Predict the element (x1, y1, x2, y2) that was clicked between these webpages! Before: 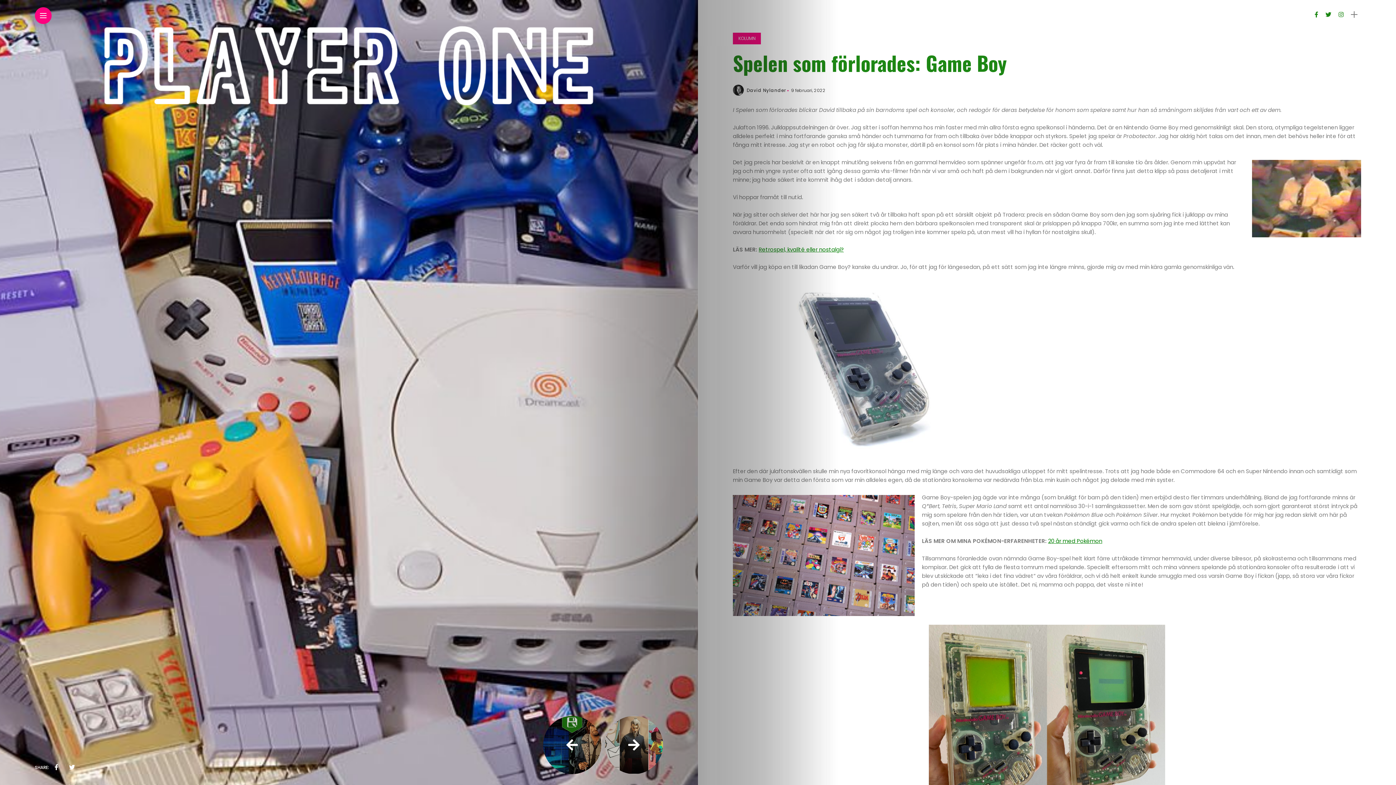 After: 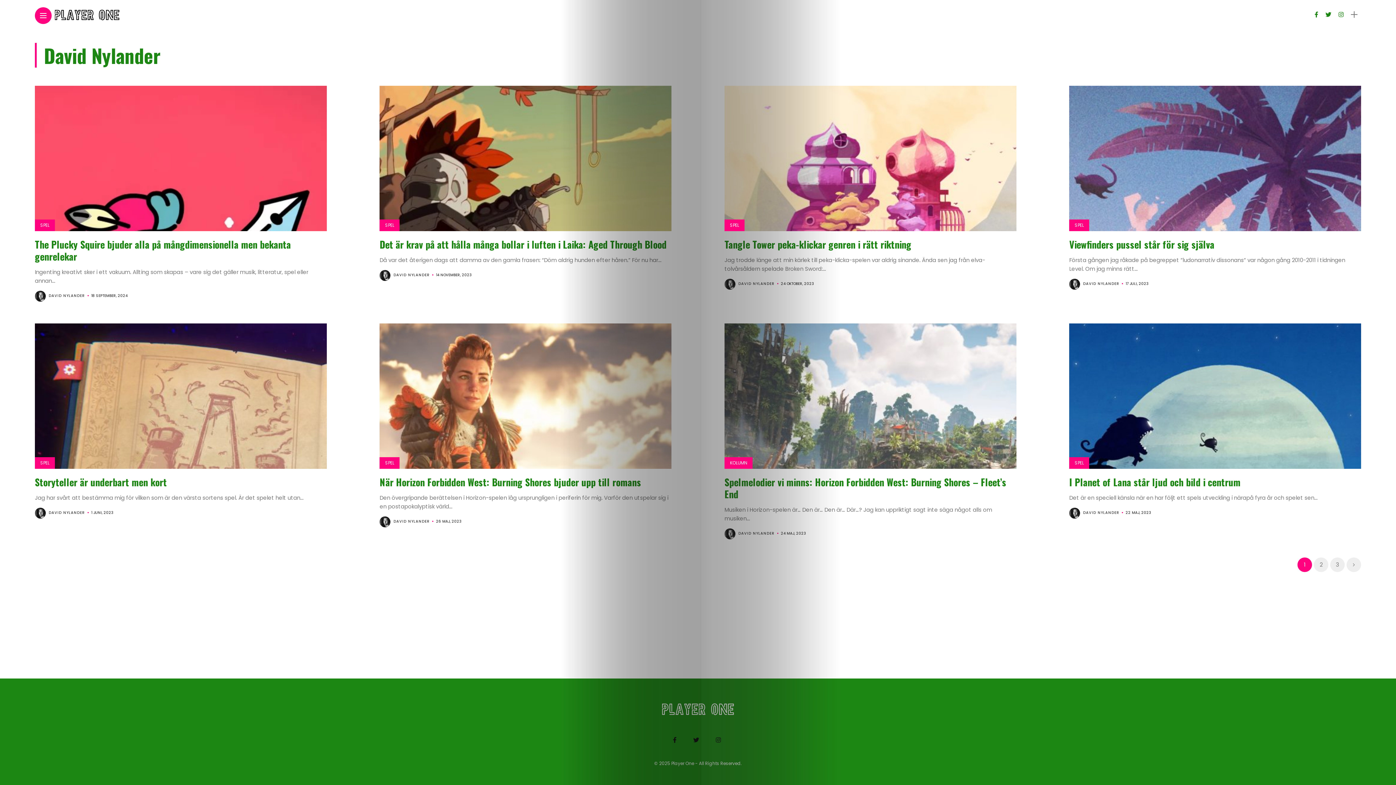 Action: bbox: (746, 87, 786, 93) label: David Nylander